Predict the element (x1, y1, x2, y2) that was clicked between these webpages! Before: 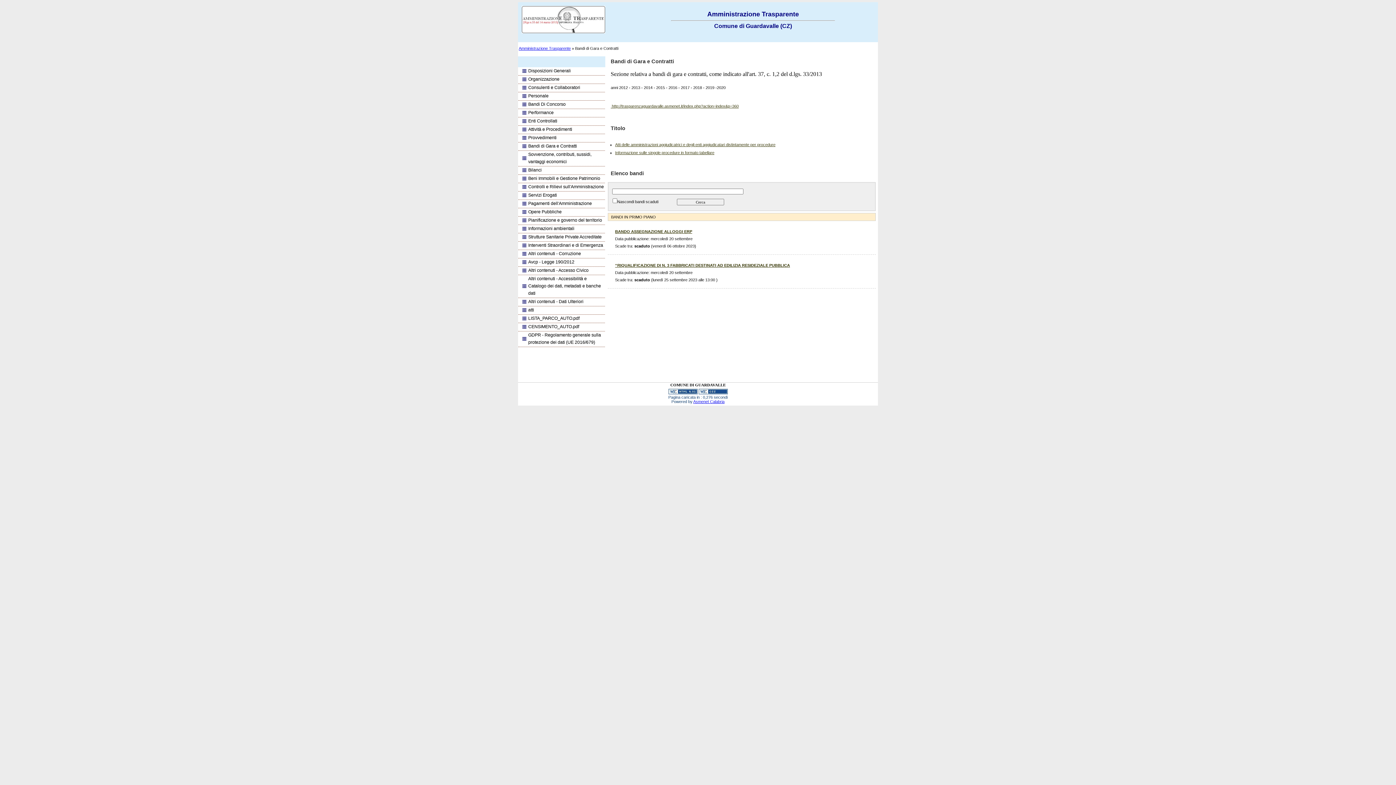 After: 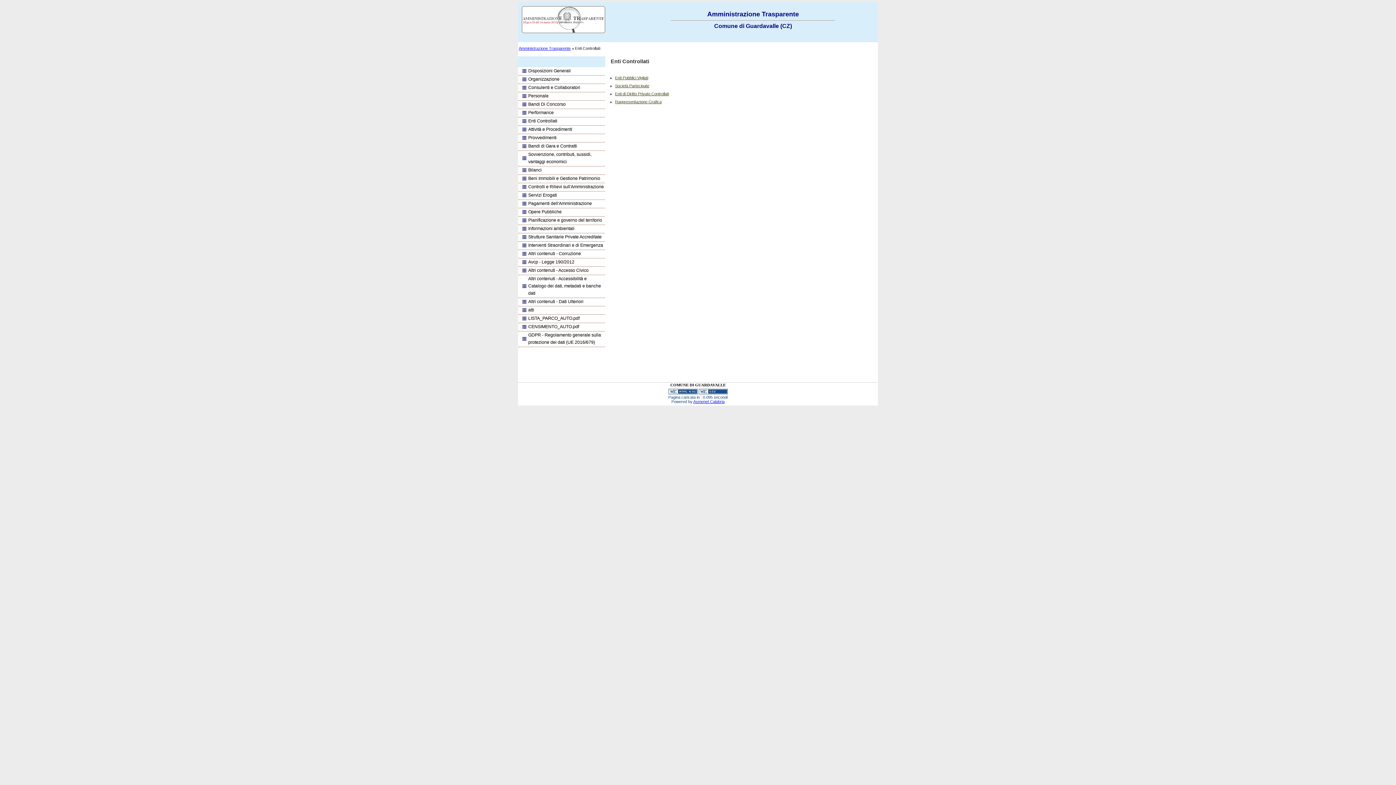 Action: label: Enti Controllati bbox: (522, 117, 605, 124)